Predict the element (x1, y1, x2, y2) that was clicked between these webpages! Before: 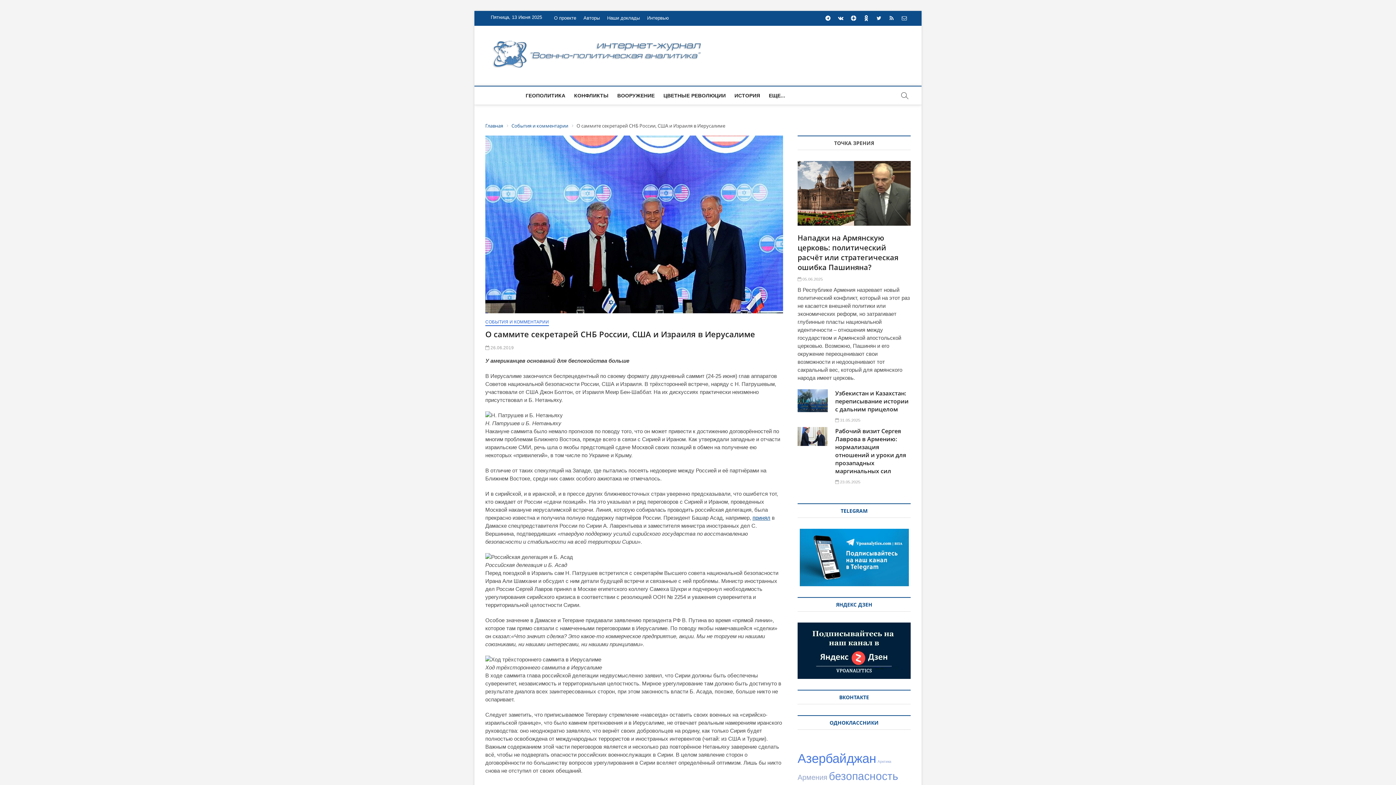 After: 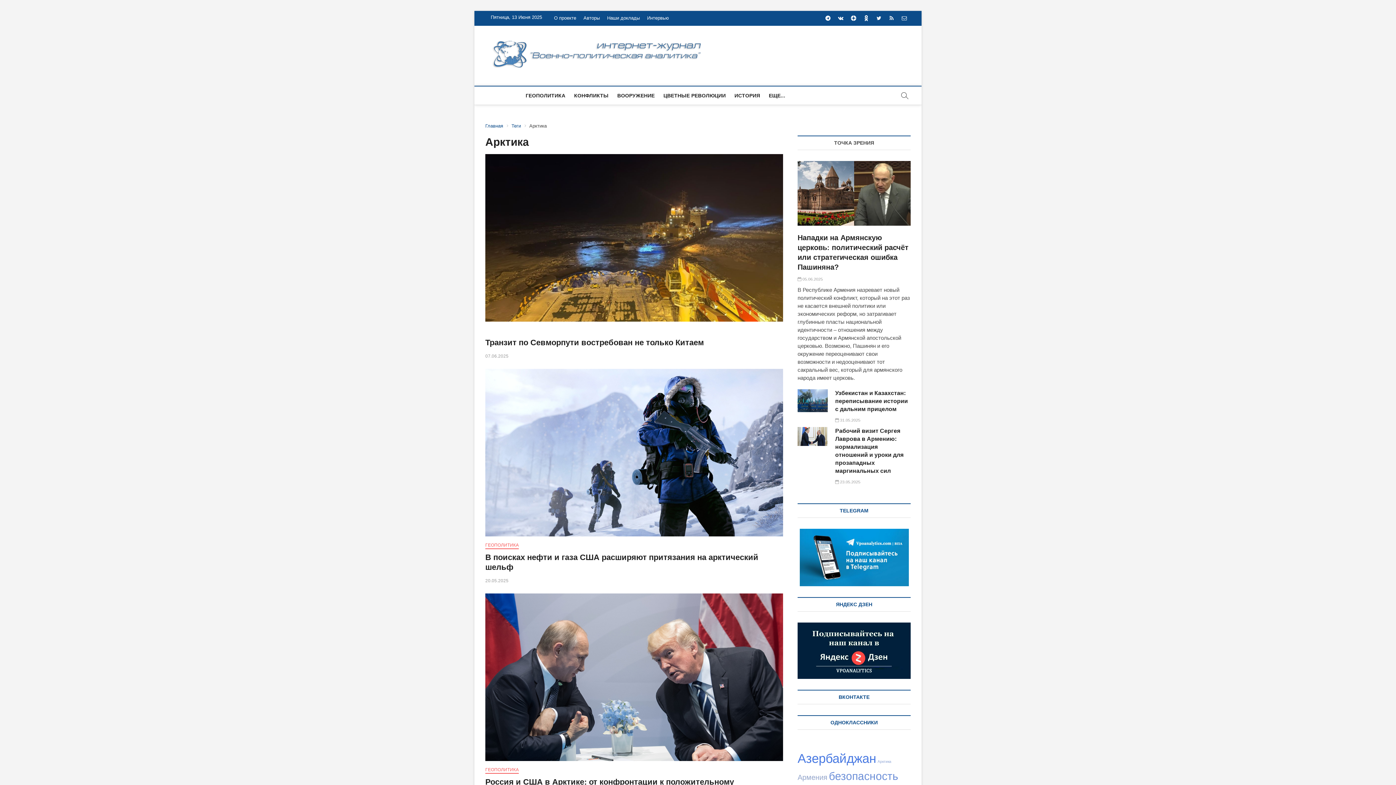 Action: bbox: (877, 760, 891, 764) label: Арктика